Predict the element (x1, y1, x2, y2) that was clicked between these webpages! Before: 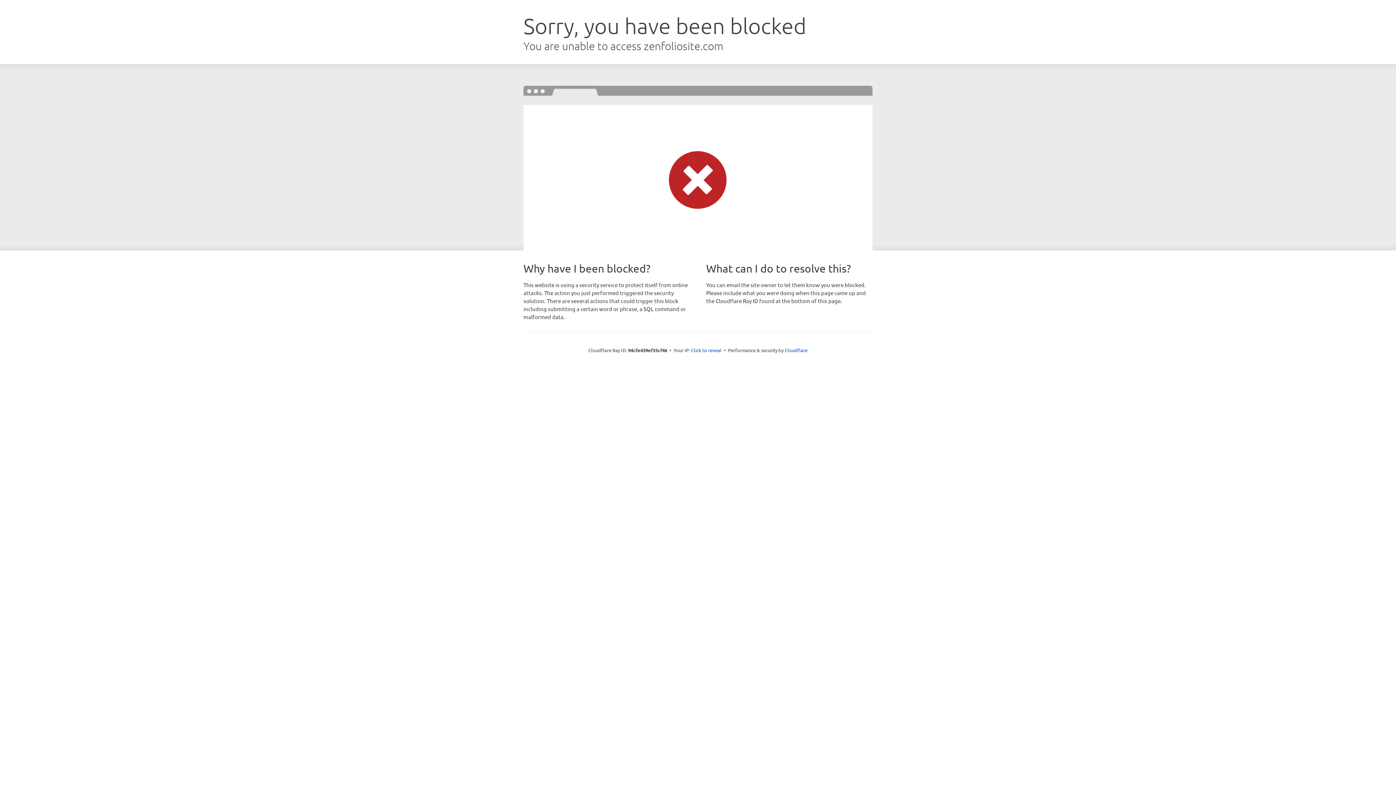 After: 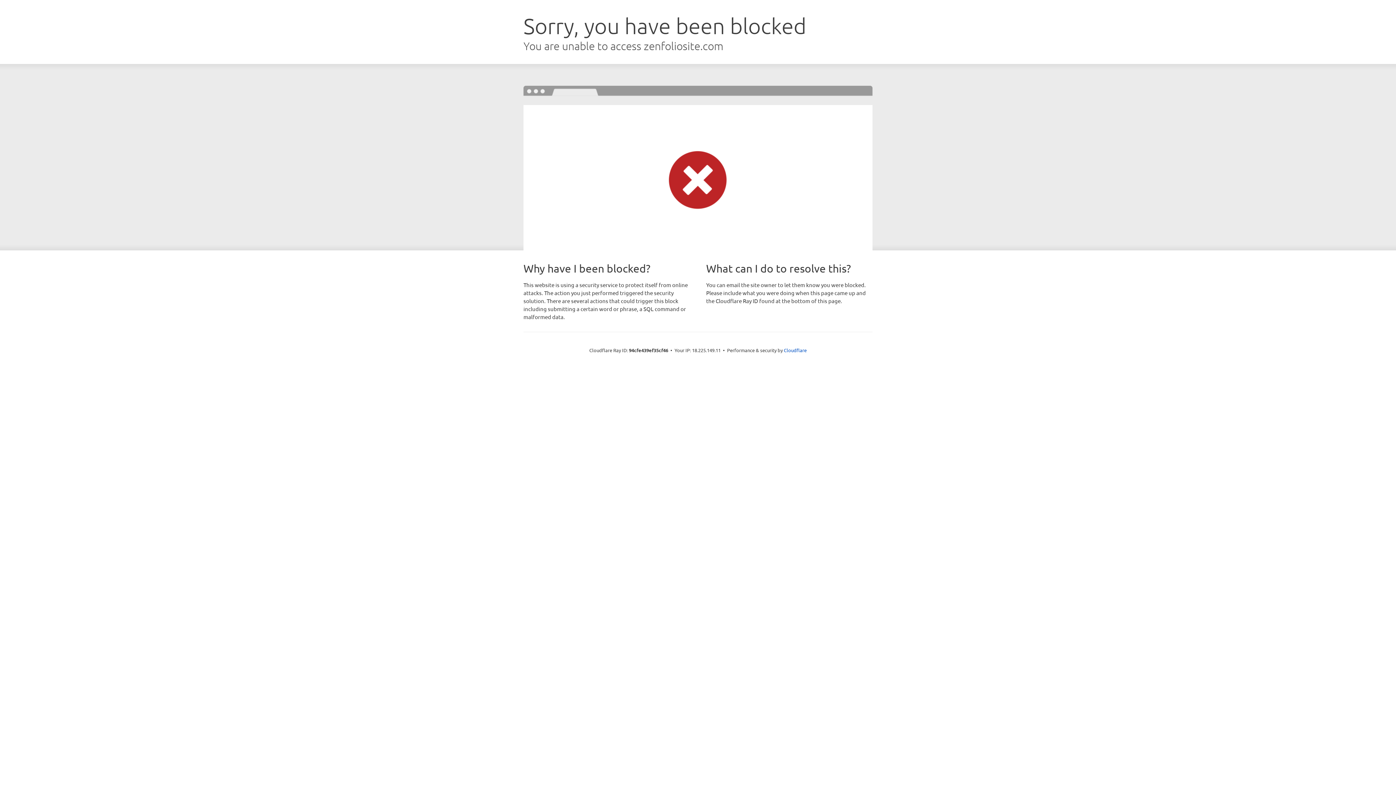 Action: bbox: (691, 346, 721, 353) label: Click to reveal